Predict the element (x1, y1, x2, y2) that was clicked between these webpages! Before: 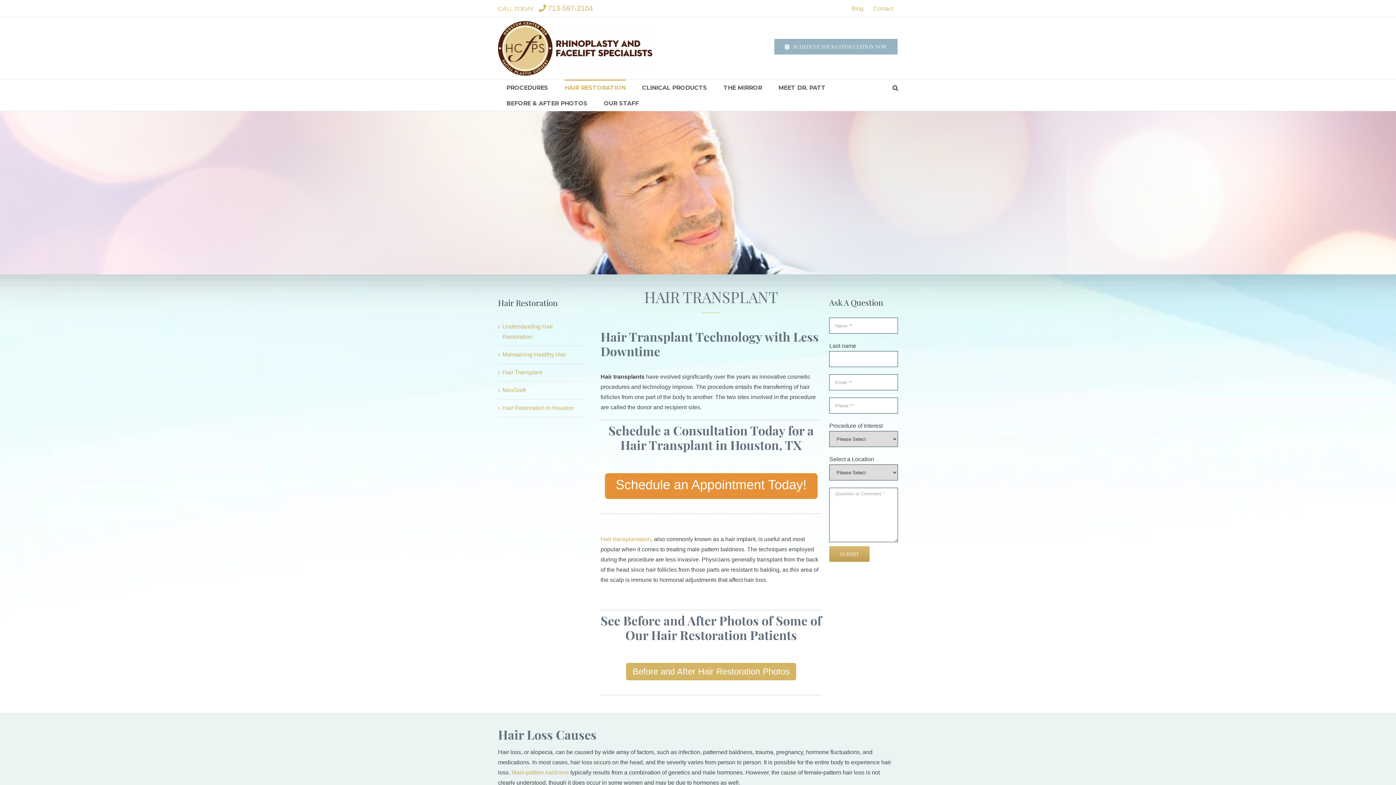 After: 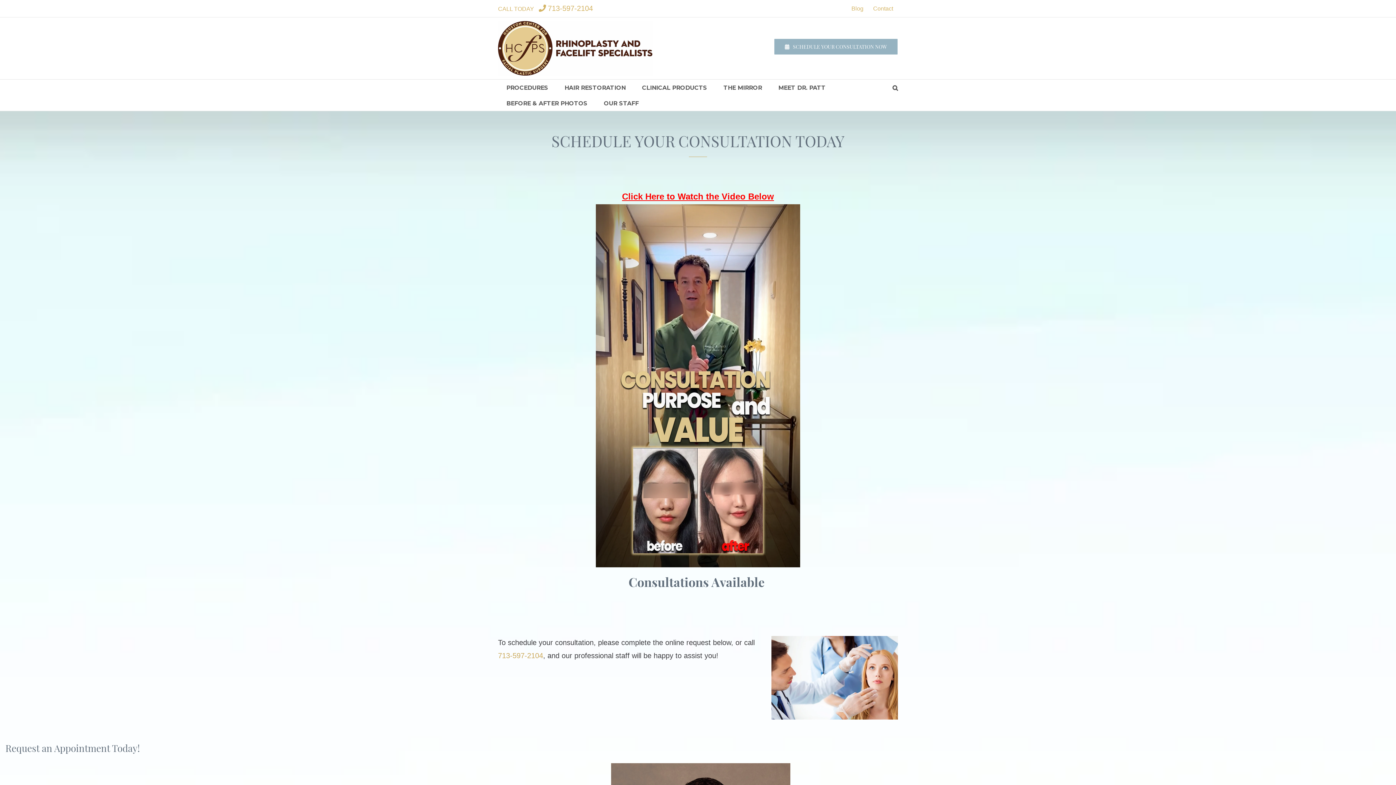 Action: bbox: (774, 38, 898, 54) label: SCHEDULE YOUR CONSULTATION NOW